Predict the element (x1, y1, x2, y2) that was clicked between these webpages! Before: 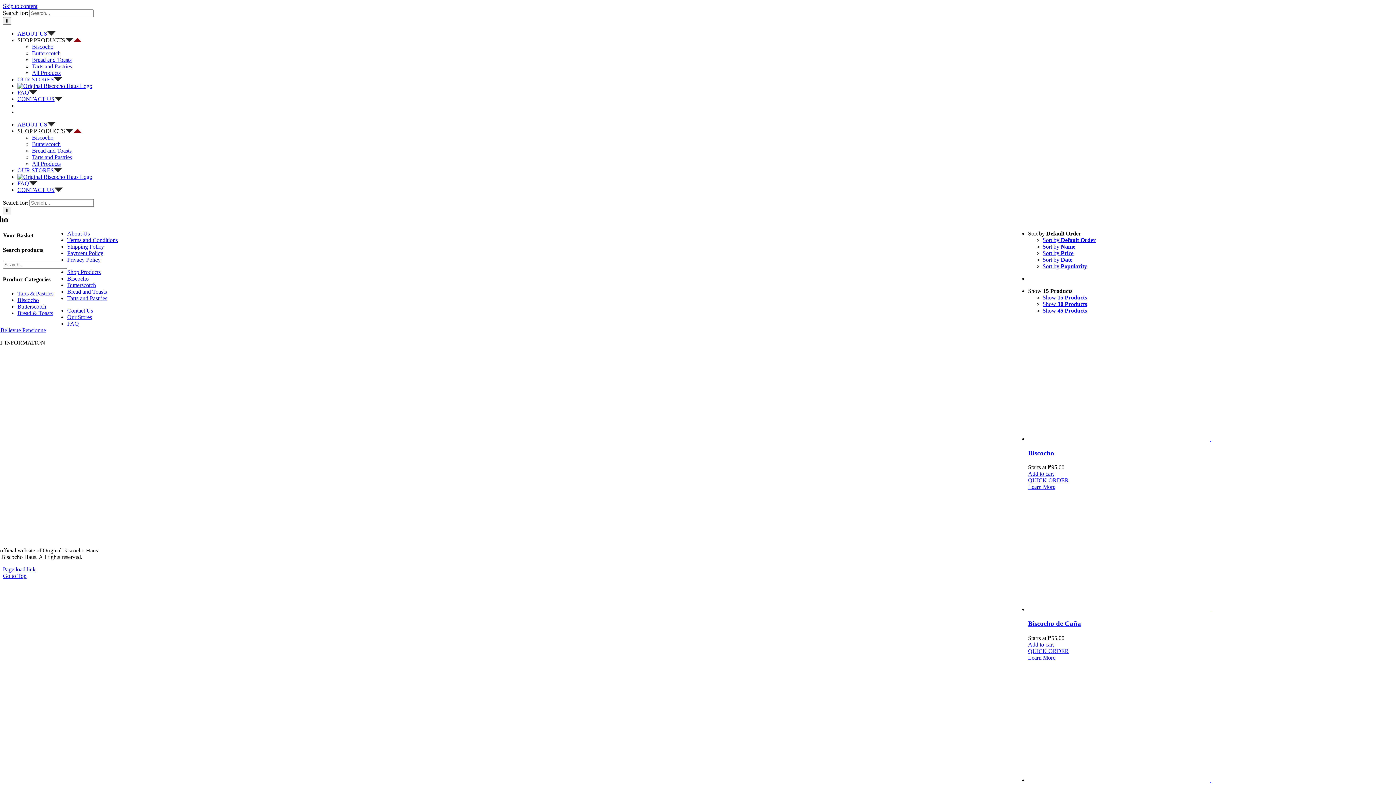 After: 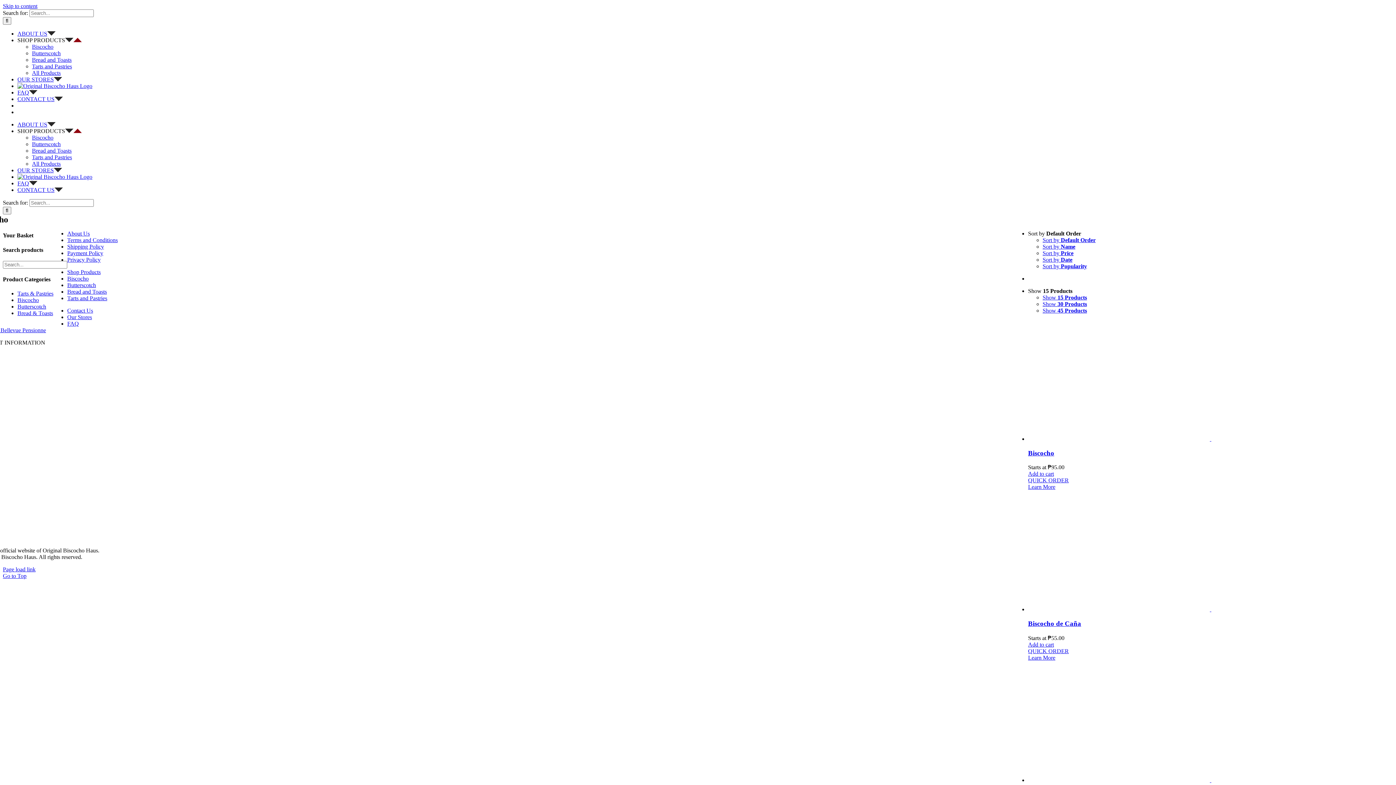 Action: label: Sort by Name bbox: (1042, 243, 1075, 249)